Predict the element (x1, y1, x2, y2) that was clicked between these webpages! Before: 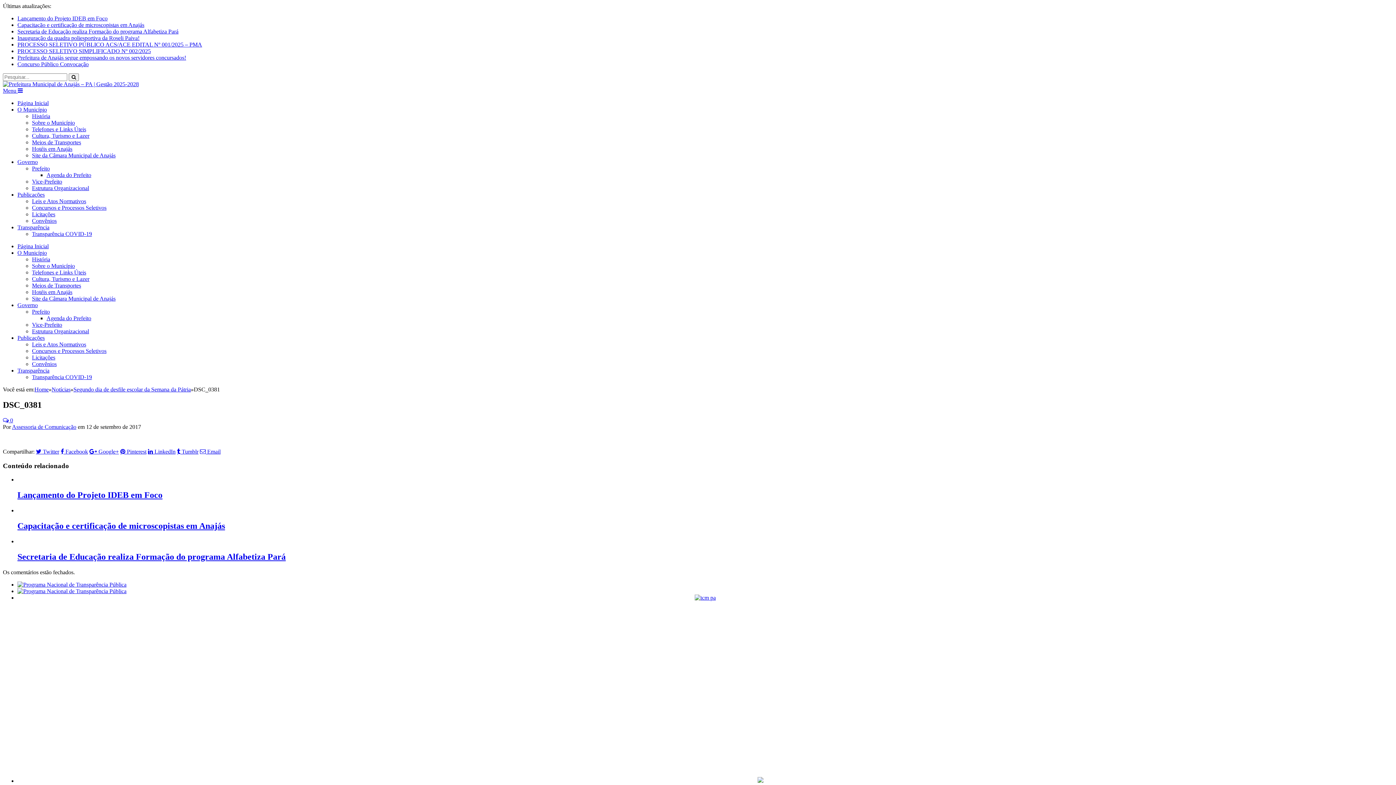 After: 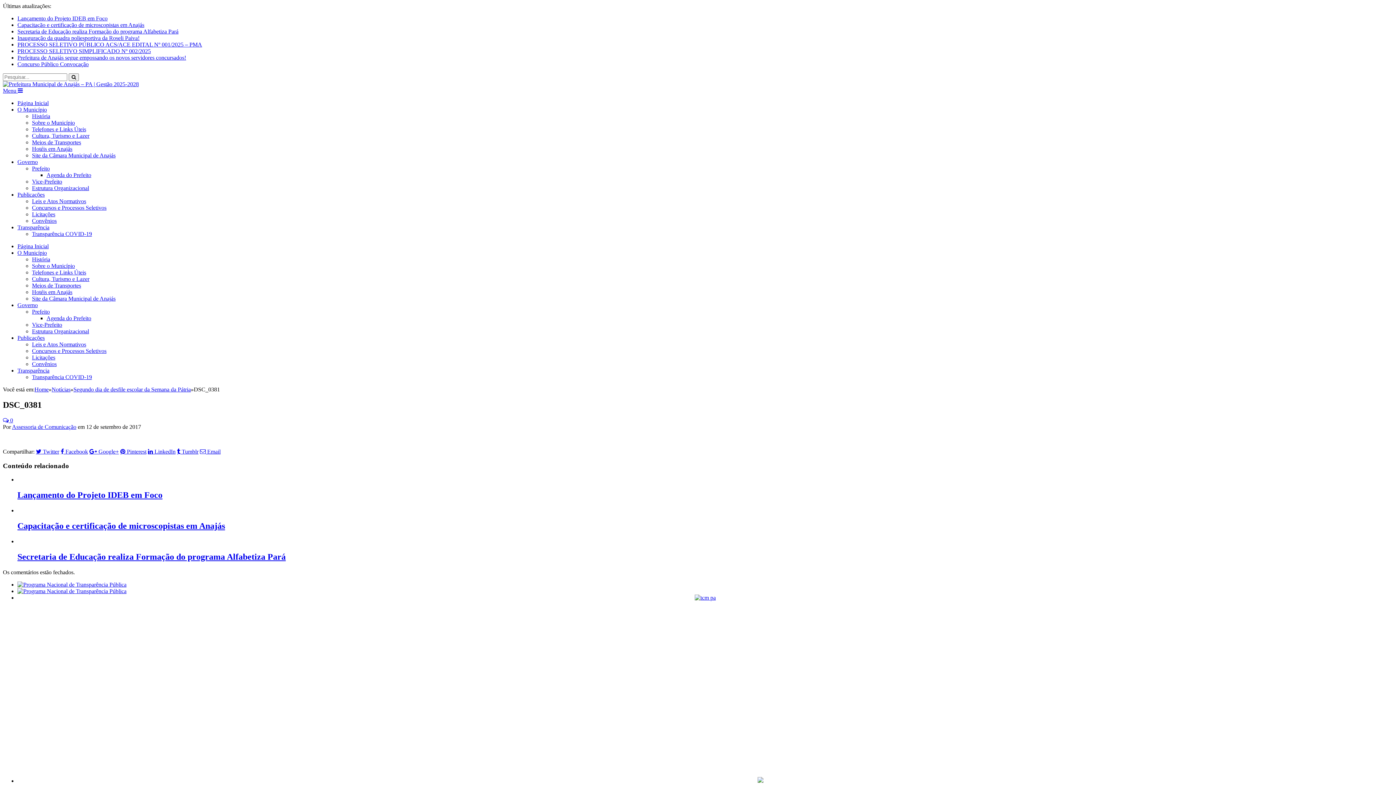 Action: bbox: (17, 588, 126, 594)